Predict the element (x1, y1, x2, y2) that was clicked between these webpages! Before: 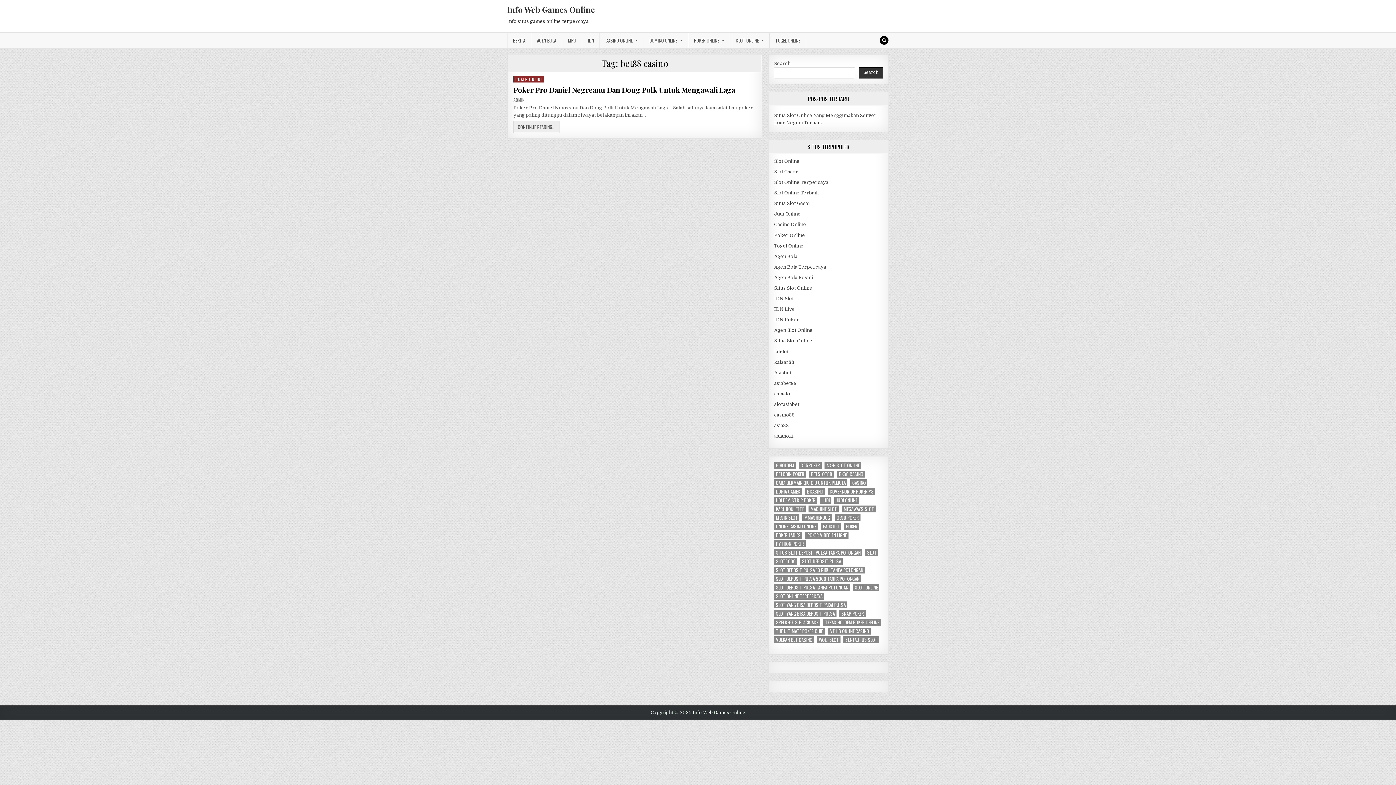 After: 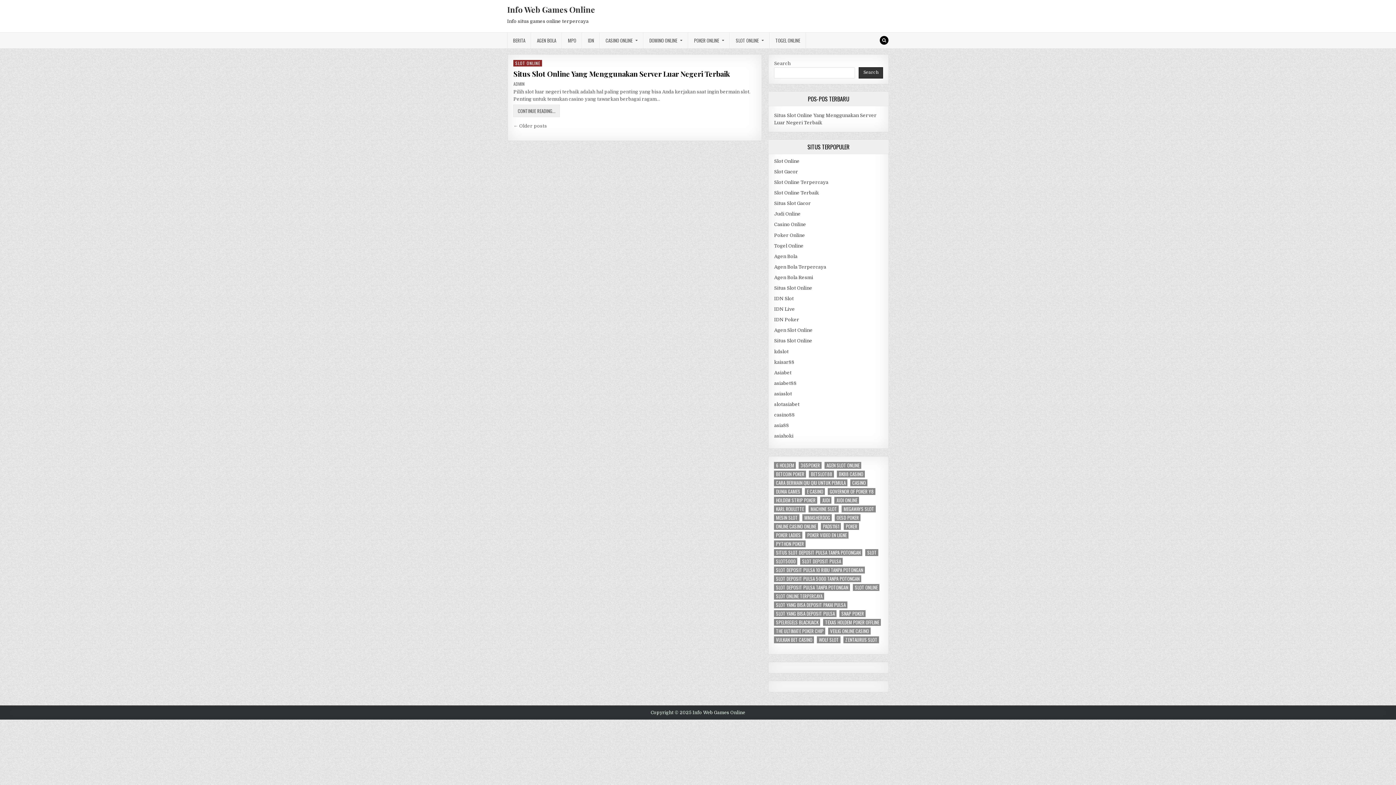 Action: bbox: (774, 264, 826, 269) label: Agen Bola Terpercaya